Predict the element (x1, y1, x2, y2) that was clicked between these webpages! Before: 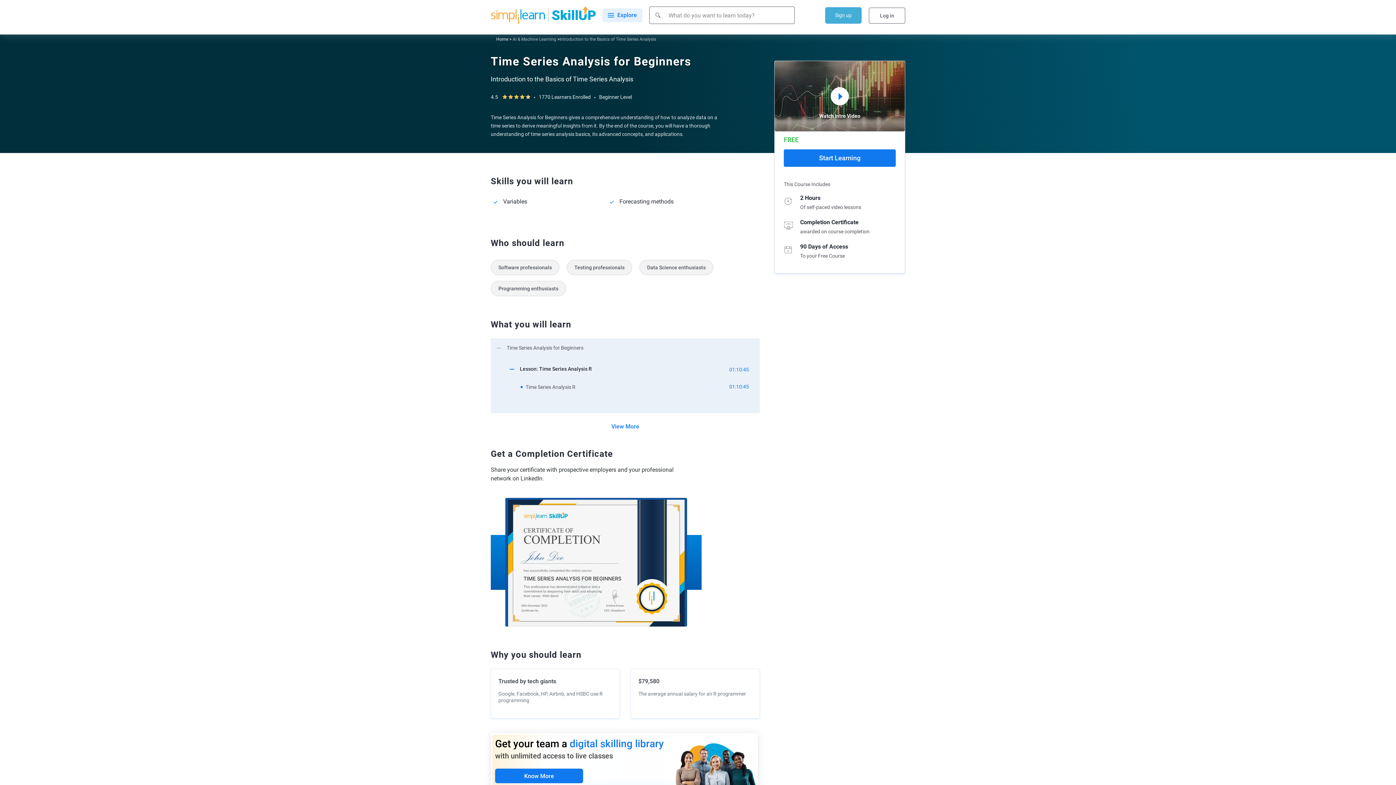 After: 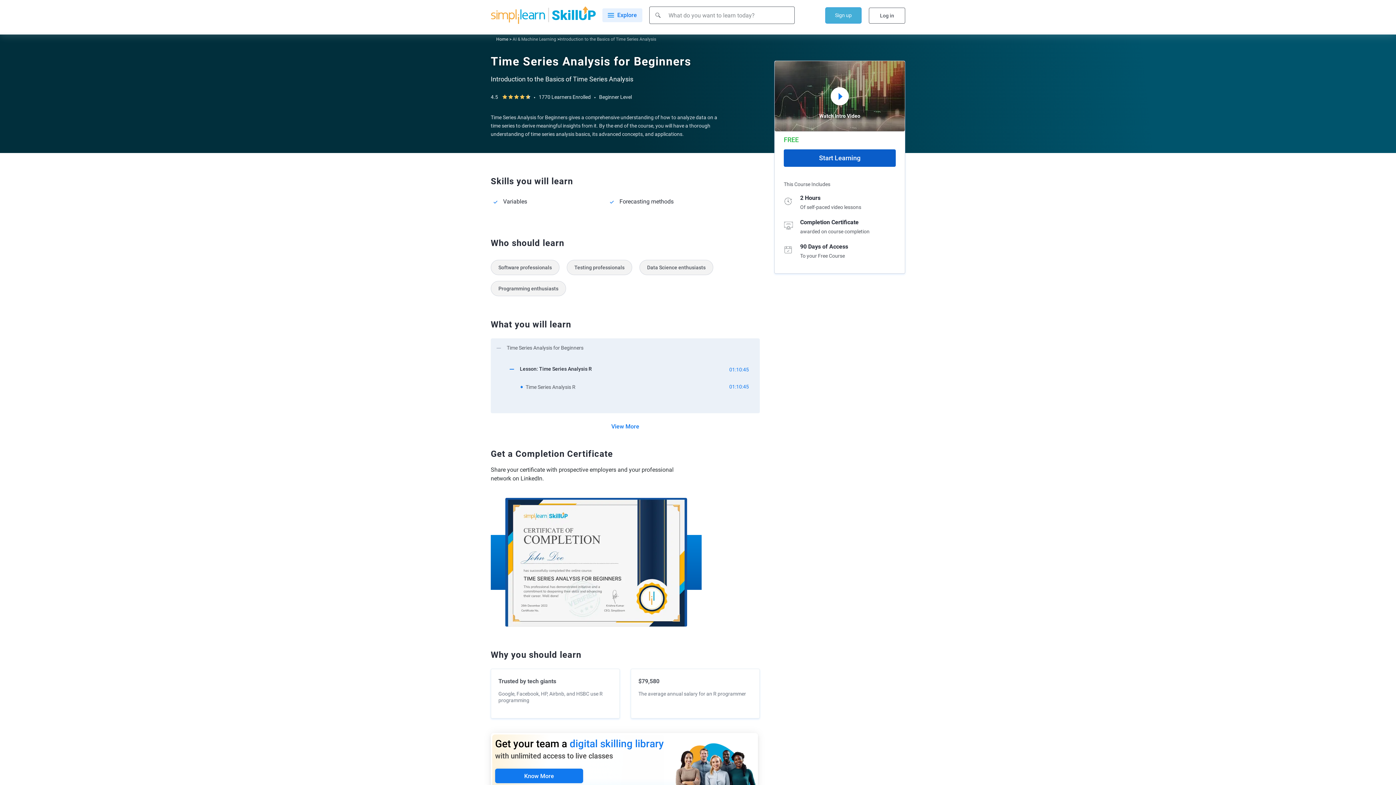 Action: bbox: (784, 149, 896, 166) label: Start Learning